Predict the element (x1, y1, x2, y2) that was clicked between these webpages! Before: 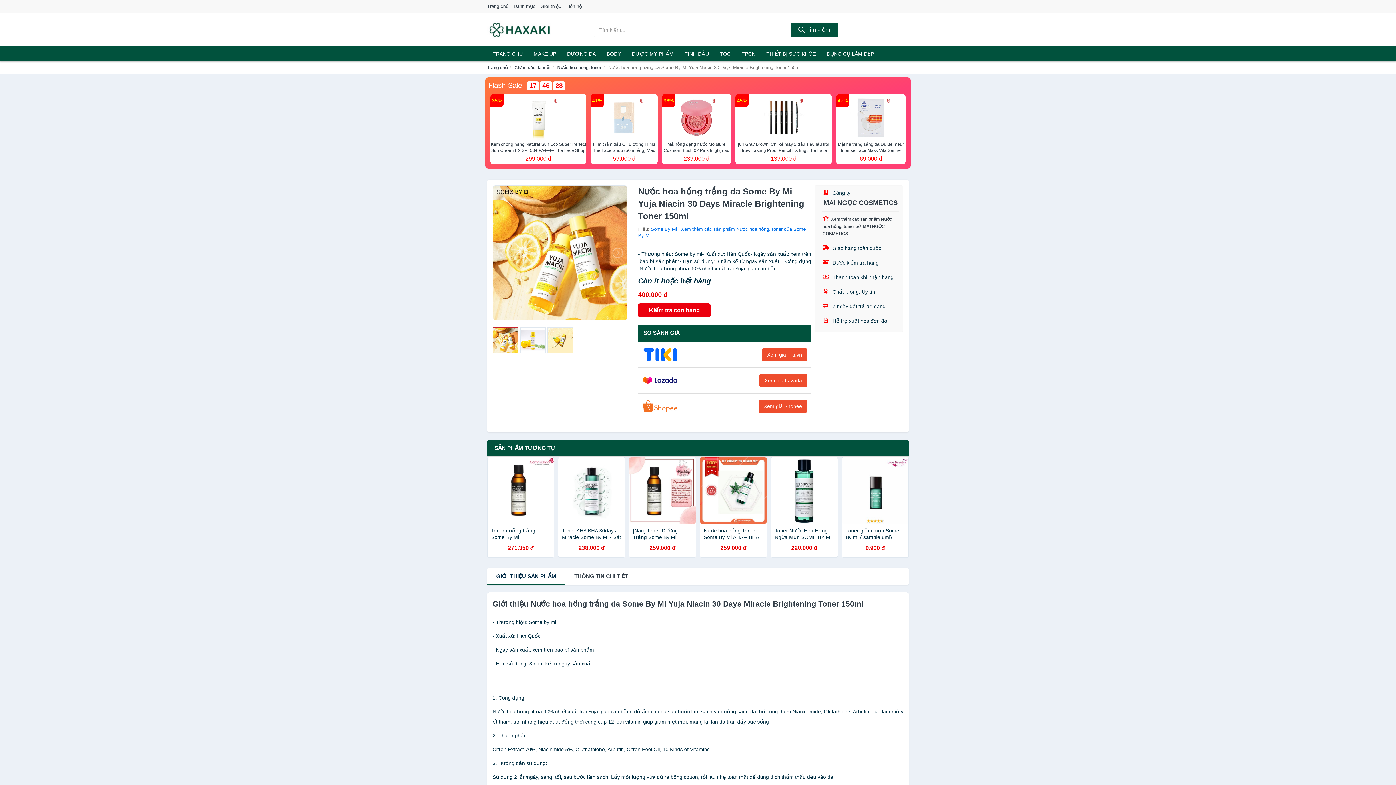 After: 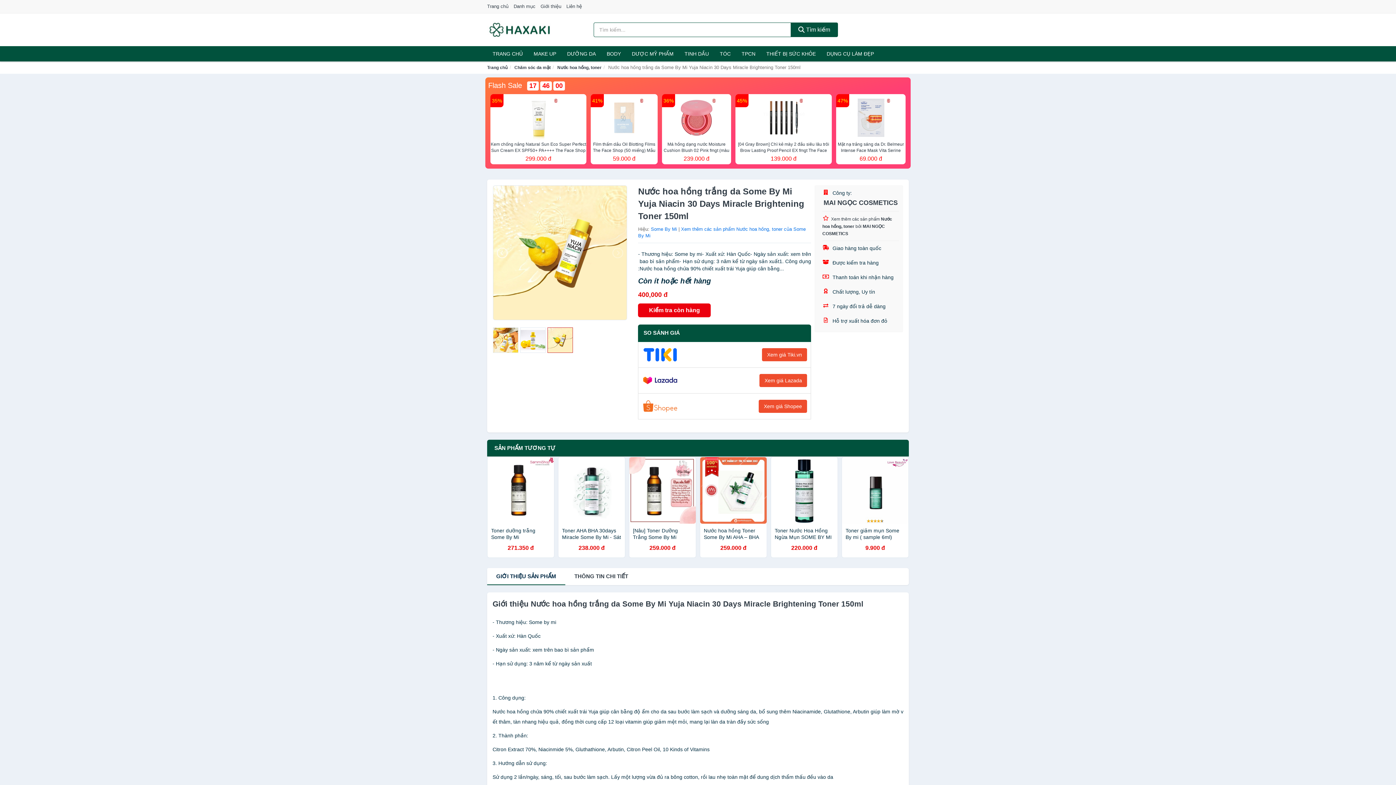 Action: bbox: (497, 247, 508, 258)